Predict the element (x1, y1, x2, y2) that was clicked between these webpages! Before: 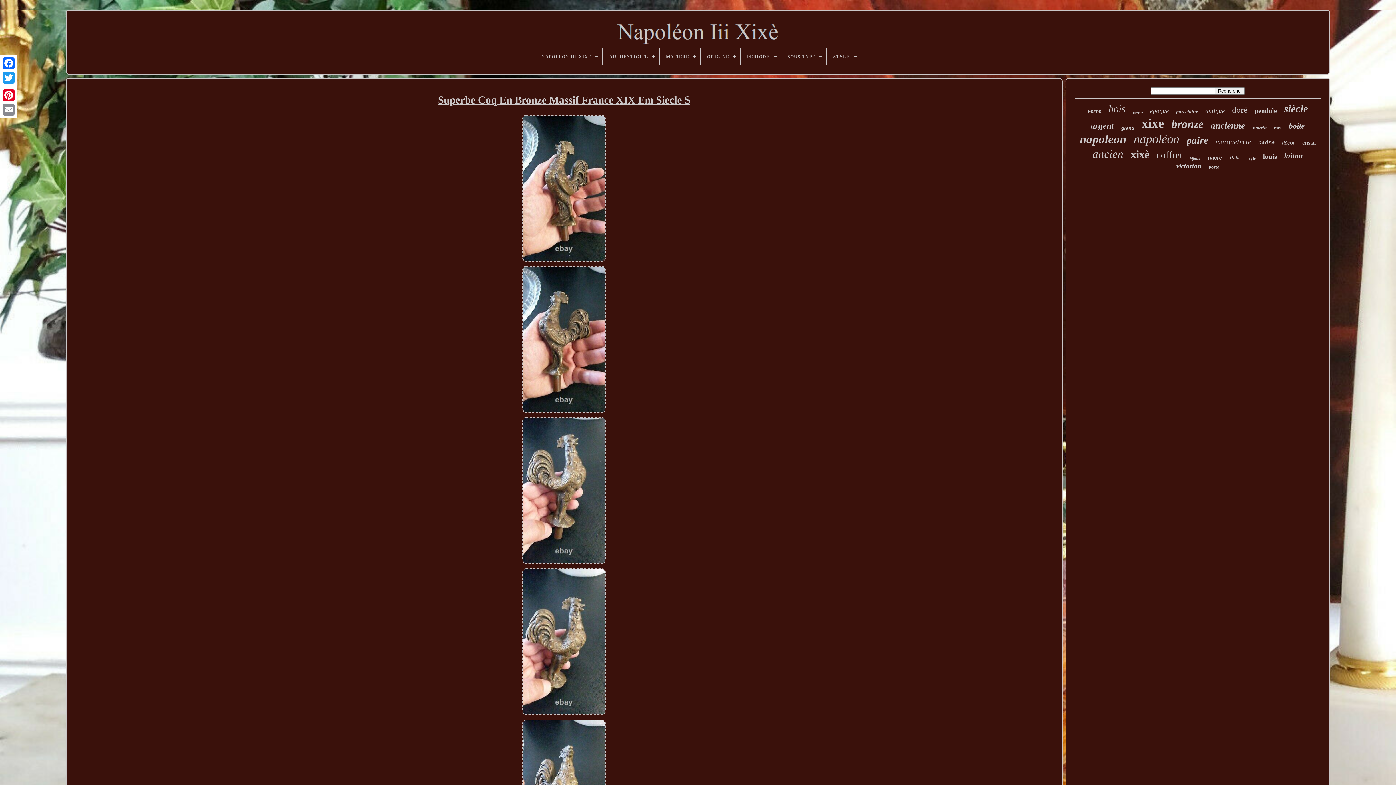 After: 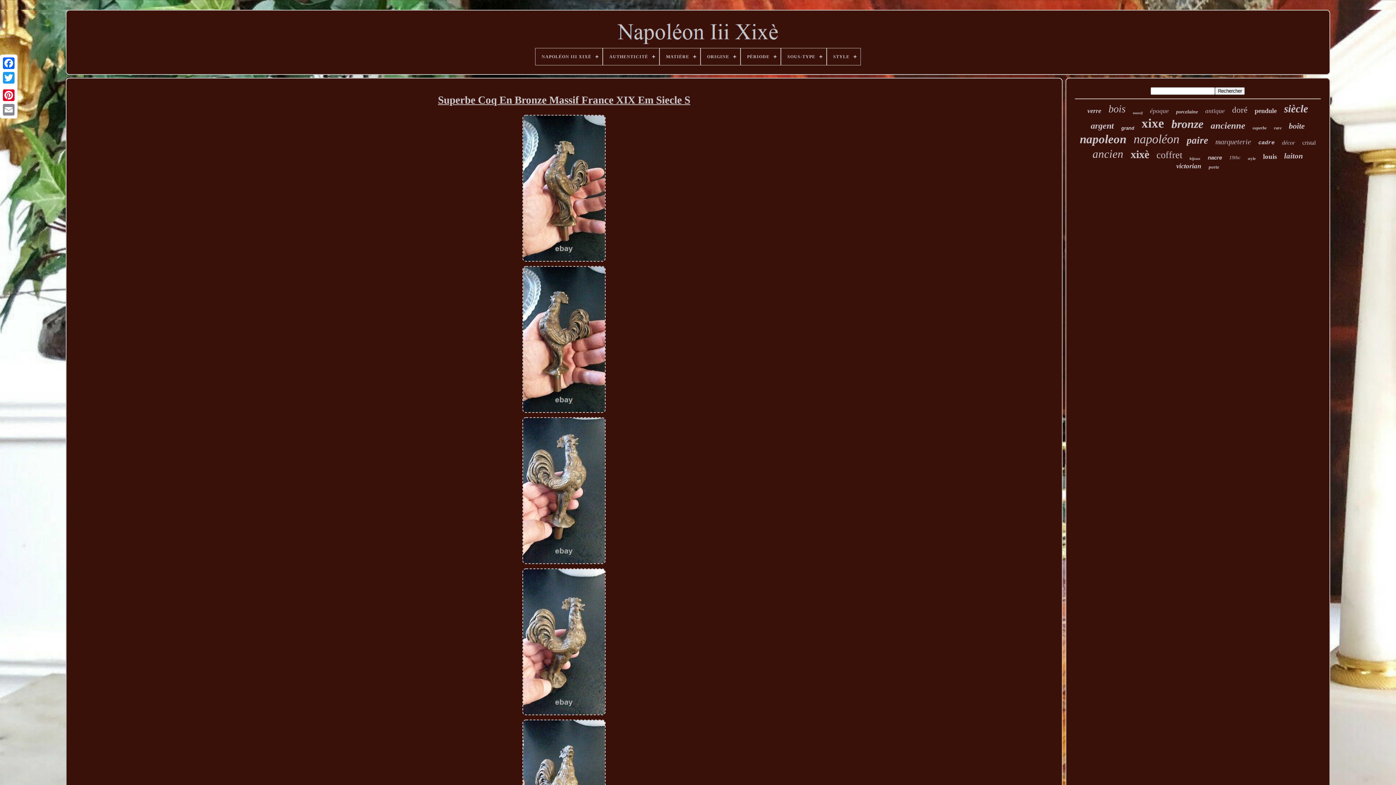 Action: bbox: (521, 410, 607, 415)